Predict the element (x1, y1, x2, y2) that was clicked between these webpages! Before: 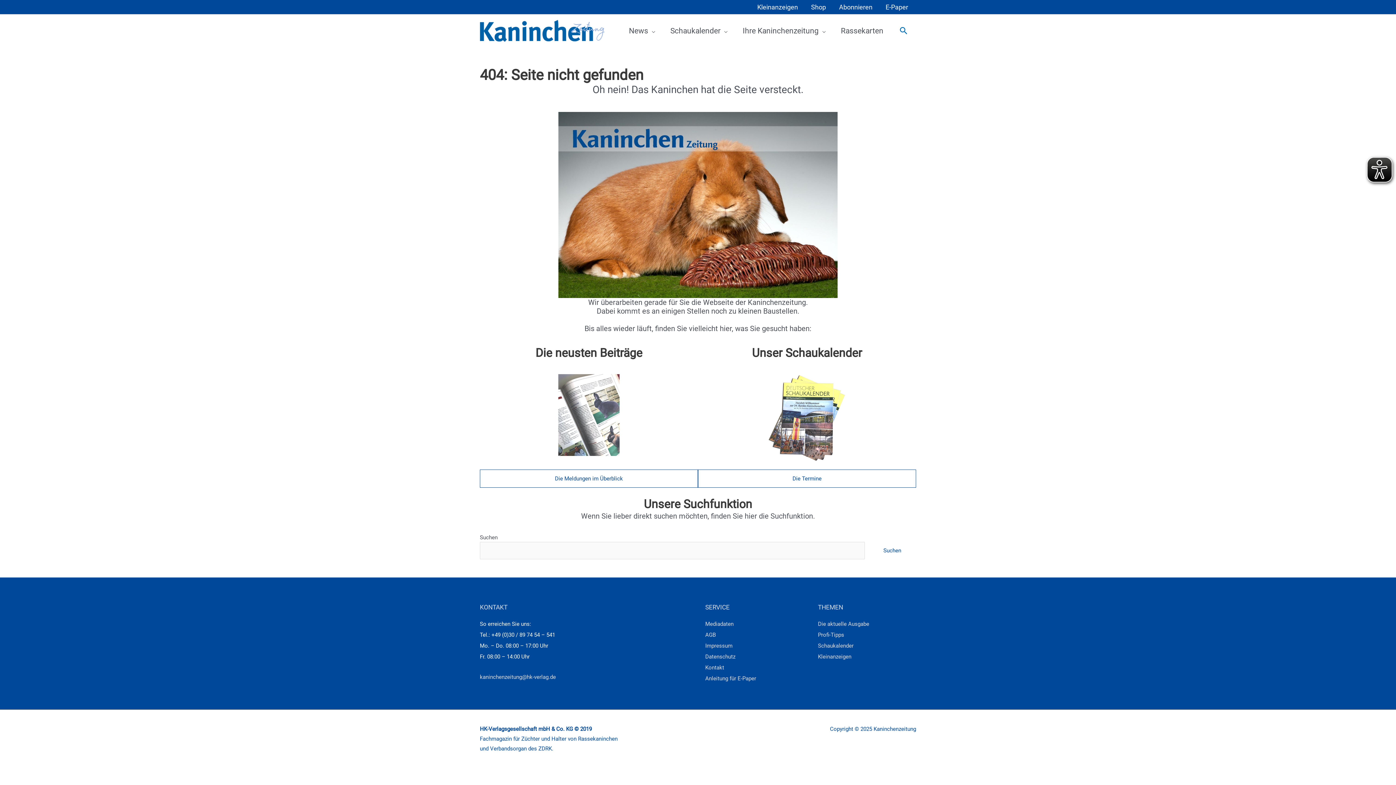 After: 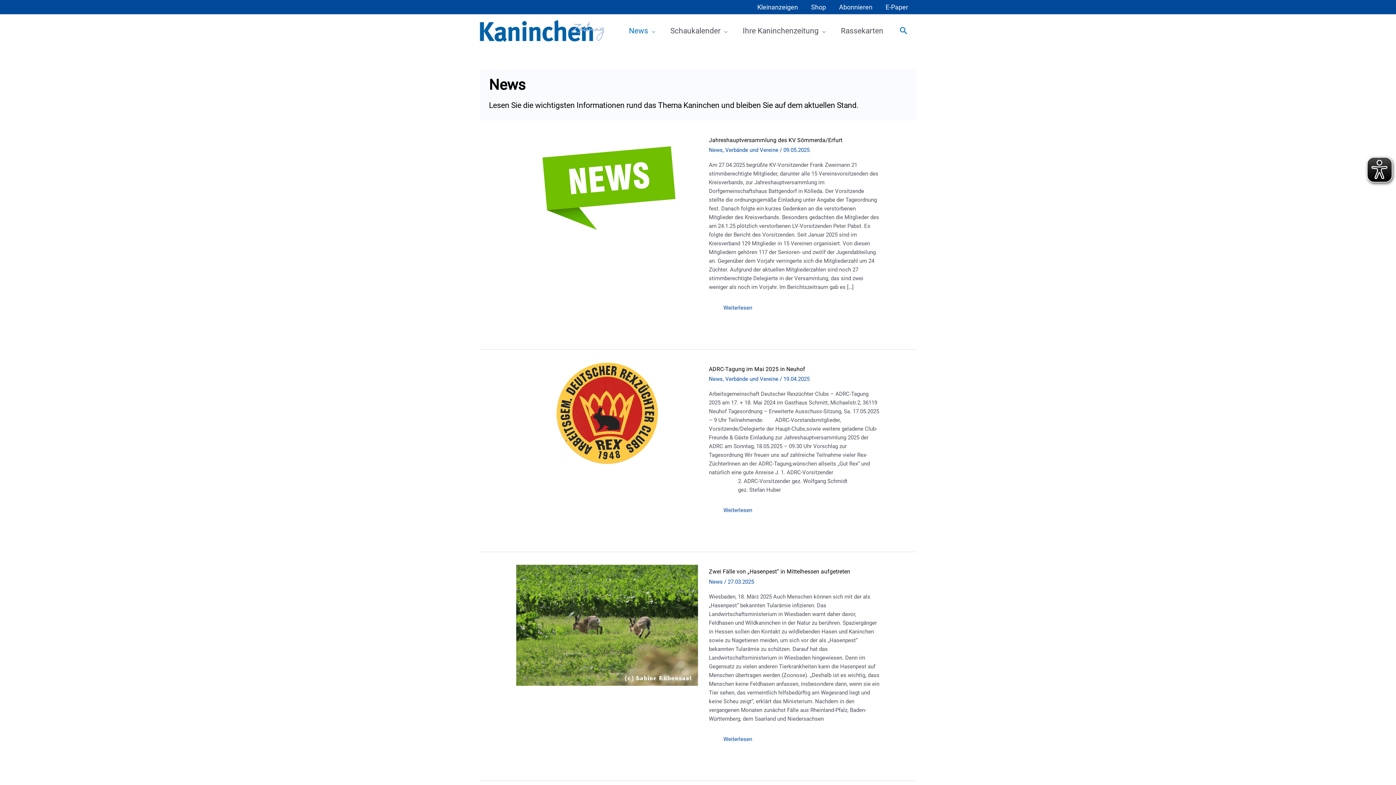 Action: label: Die Meldungen im Überblick bbox: (480, 469, 698, 487)